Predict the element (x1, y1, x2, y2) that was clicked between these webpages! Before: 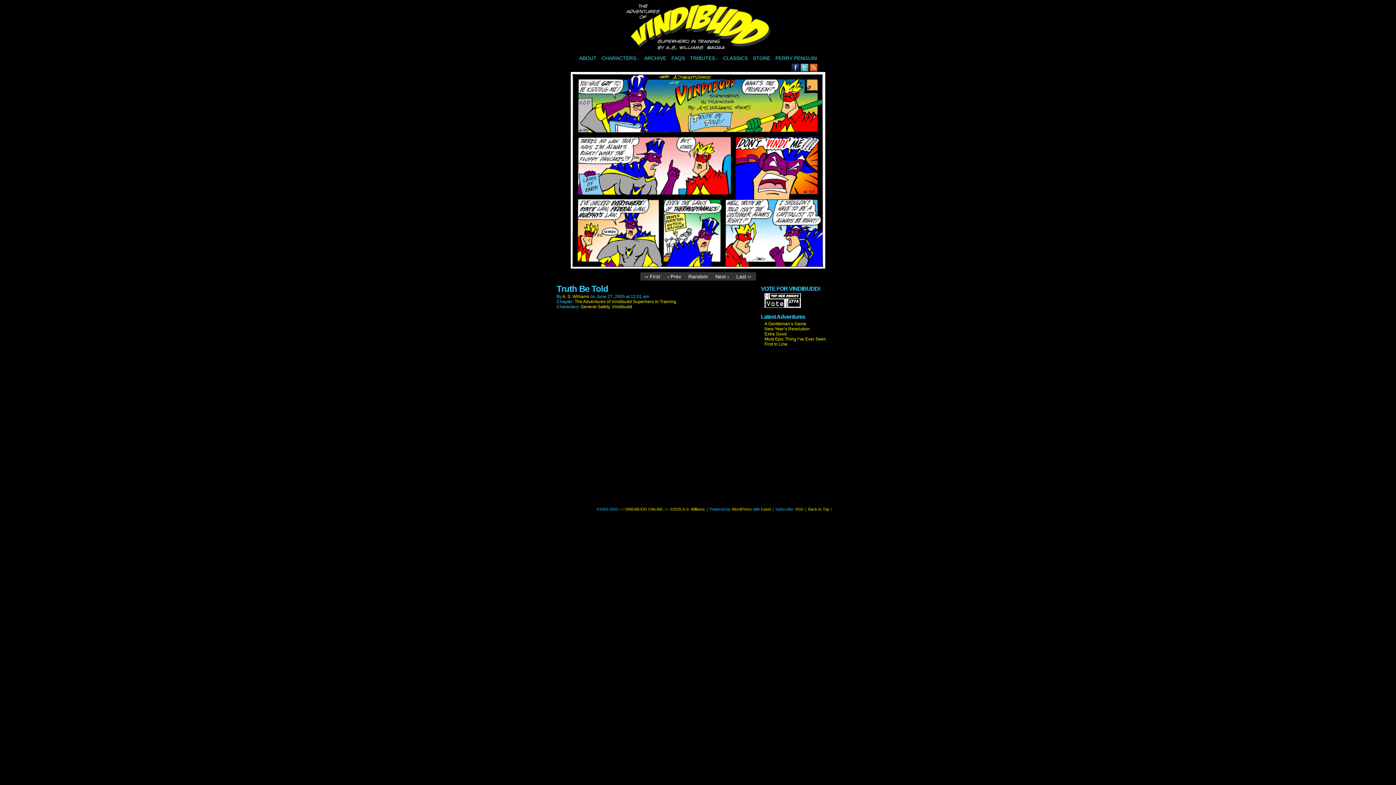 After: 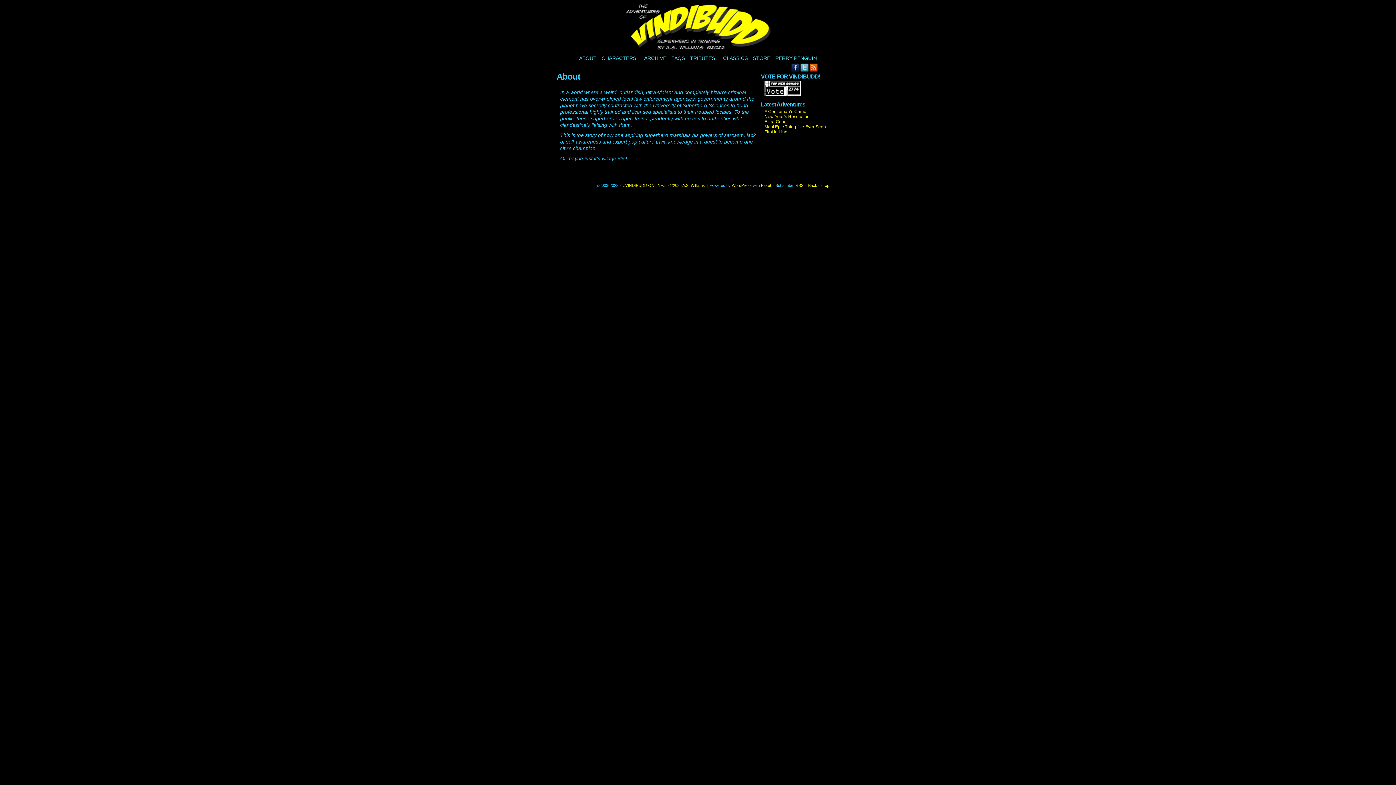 Action: label: ABOUT bbox: (576, 53, 599, 62)